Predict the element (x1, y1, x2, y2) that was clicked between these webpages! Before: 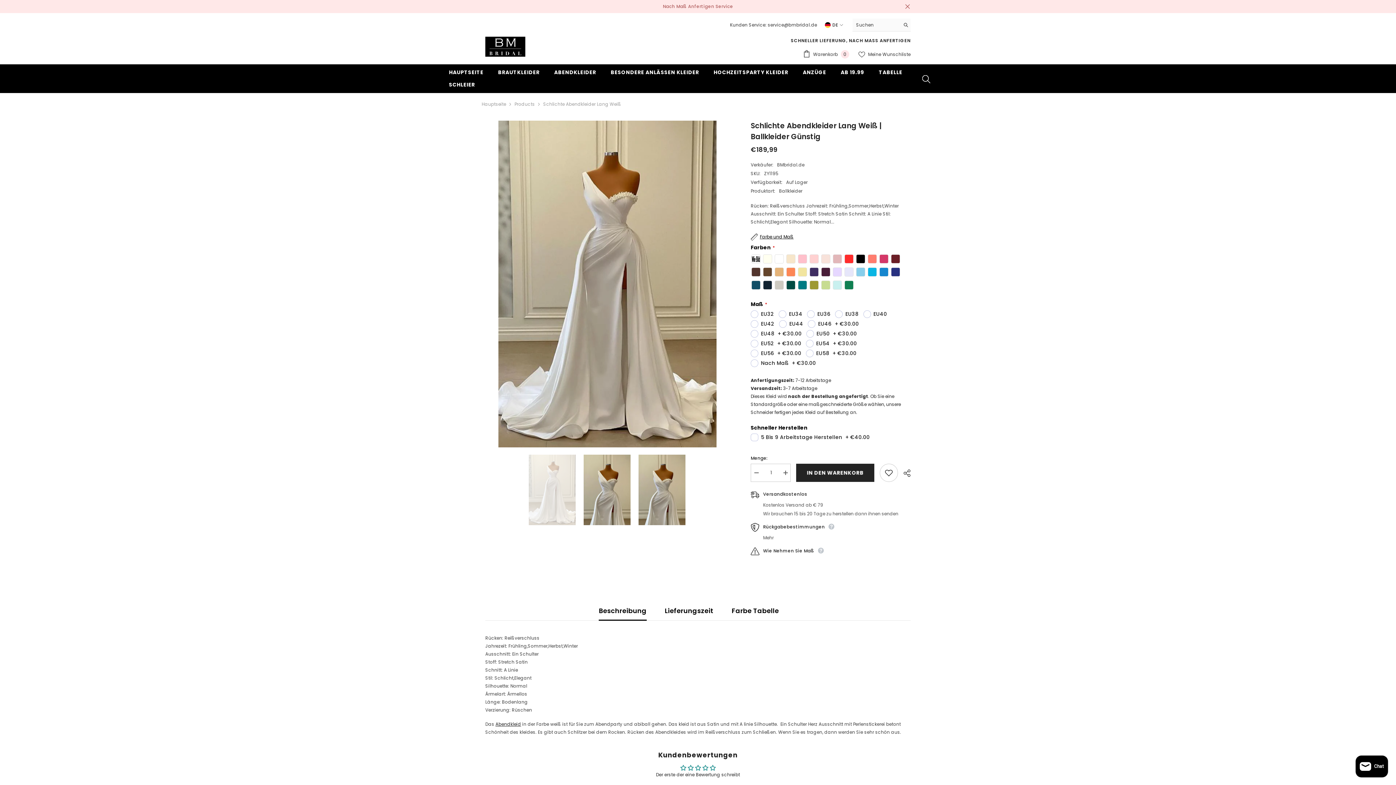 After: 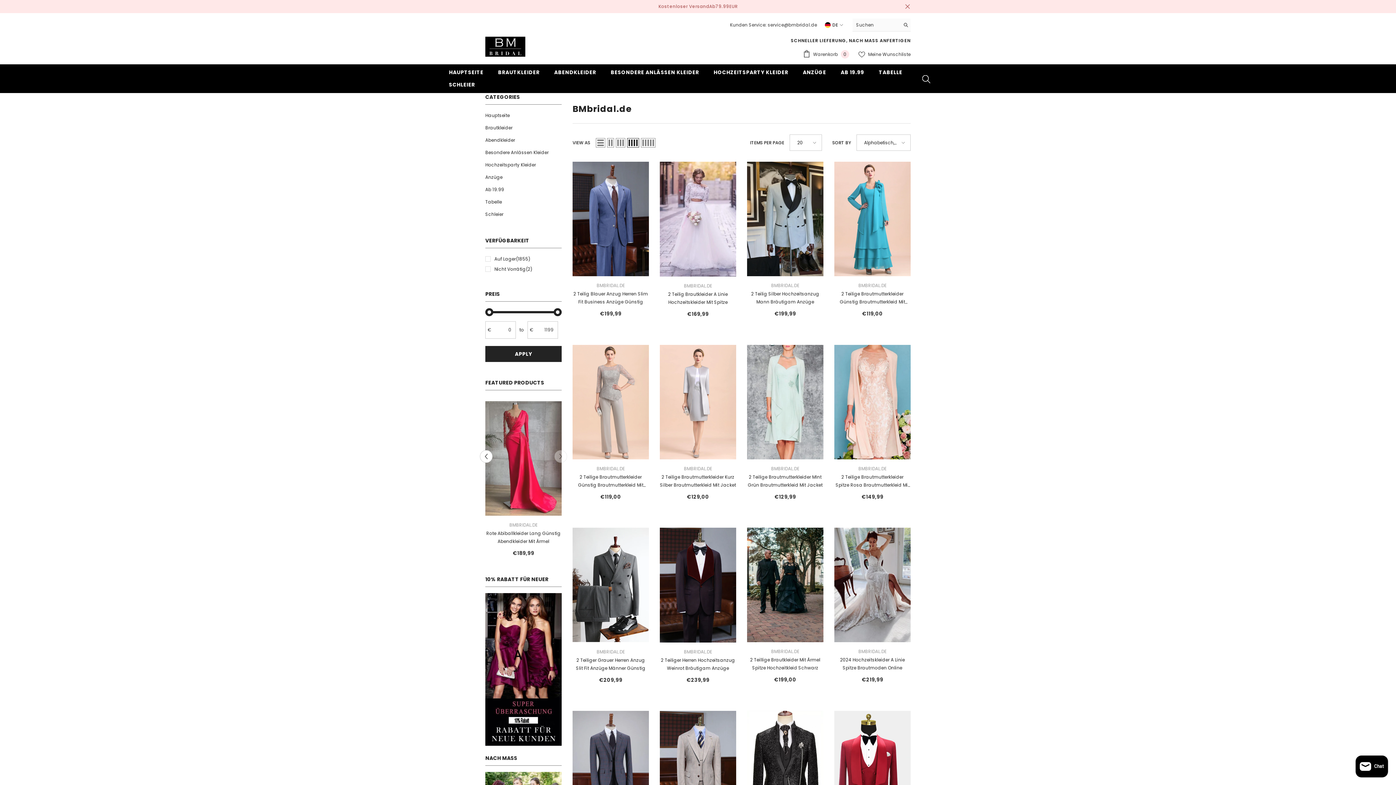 Action: bbox: (777, 161, 804, 168) label: BMbridal.de